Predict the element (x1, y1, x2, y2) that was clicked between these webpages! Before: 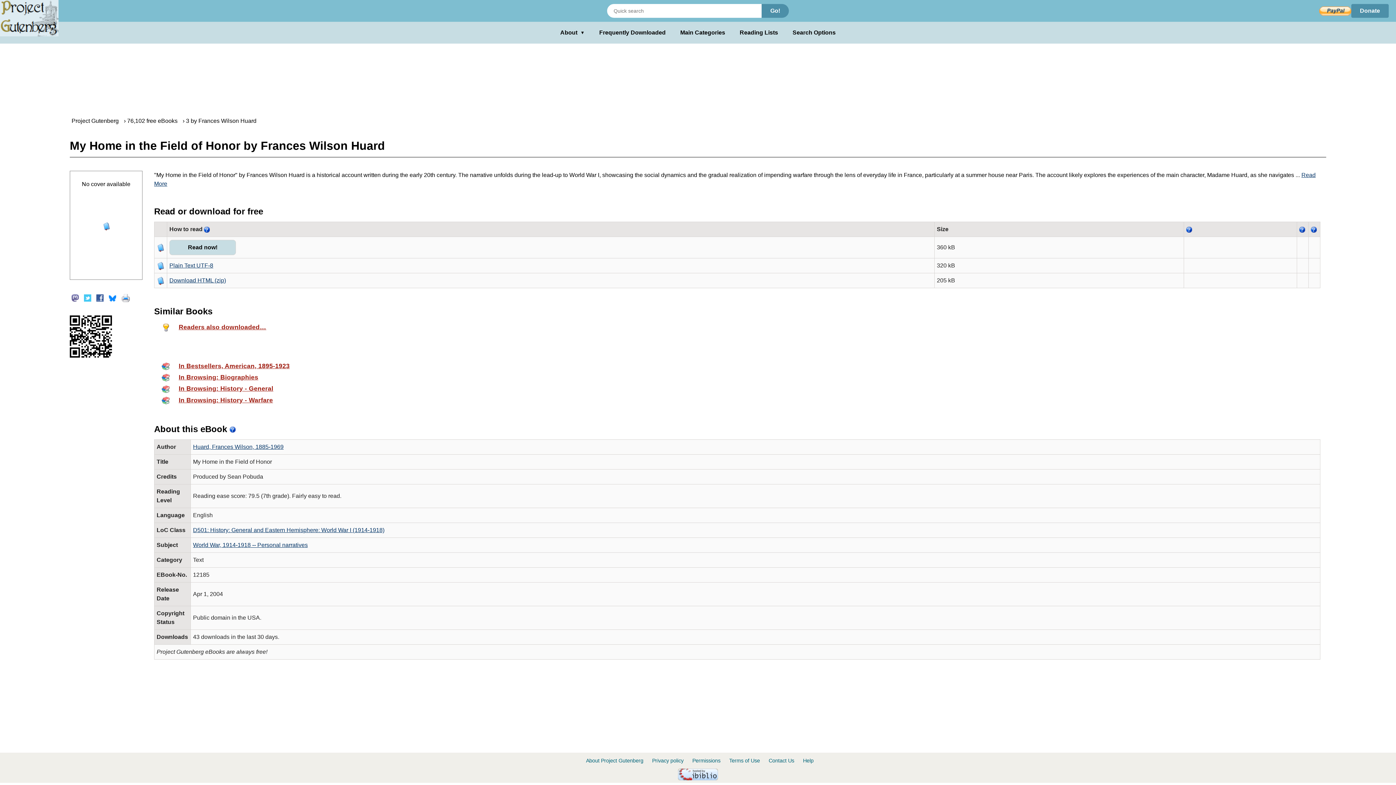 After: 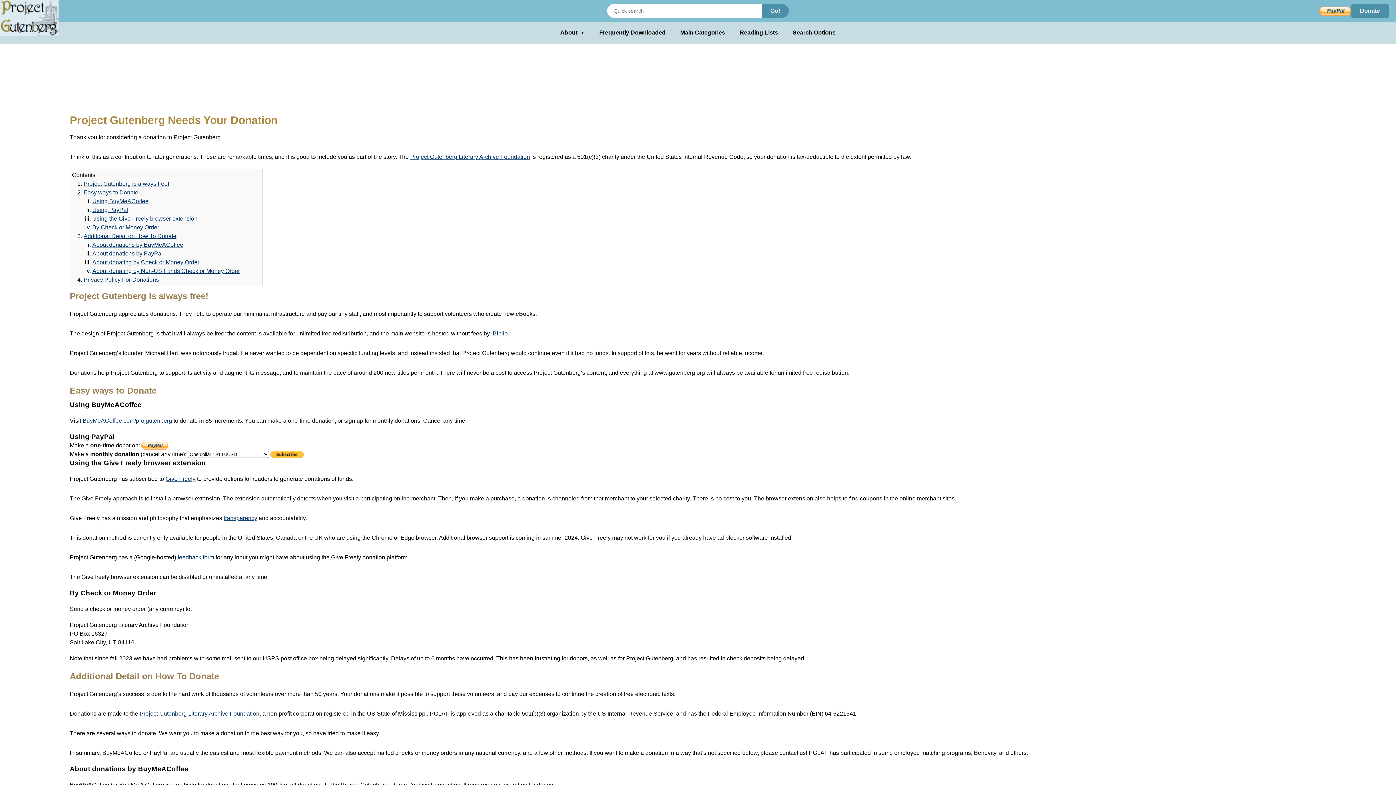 Action: bbox: (1351, 4, 1389, 17) label: Donate